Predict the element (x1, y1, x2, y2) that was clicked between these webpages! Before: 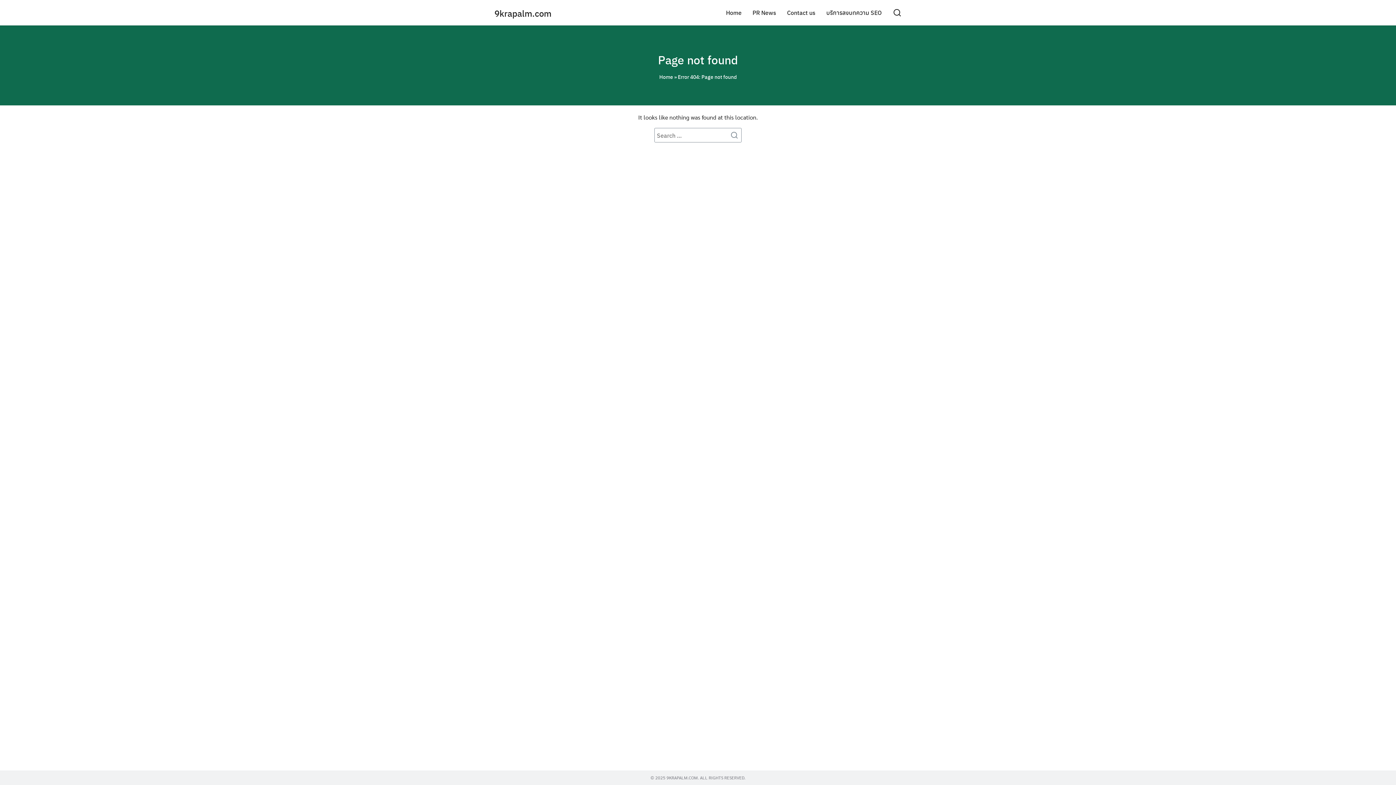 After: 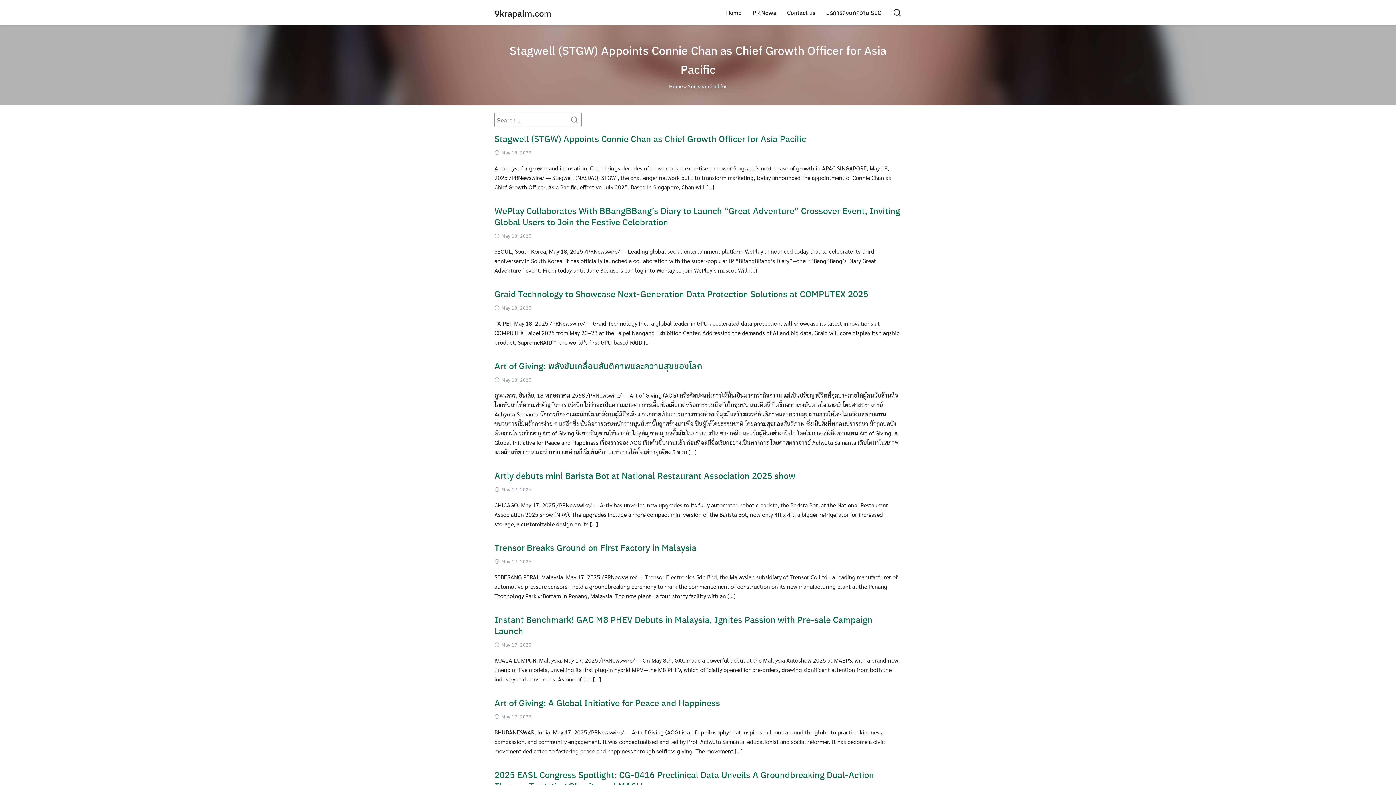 Action: bbox: (728, 128, 741, 141)